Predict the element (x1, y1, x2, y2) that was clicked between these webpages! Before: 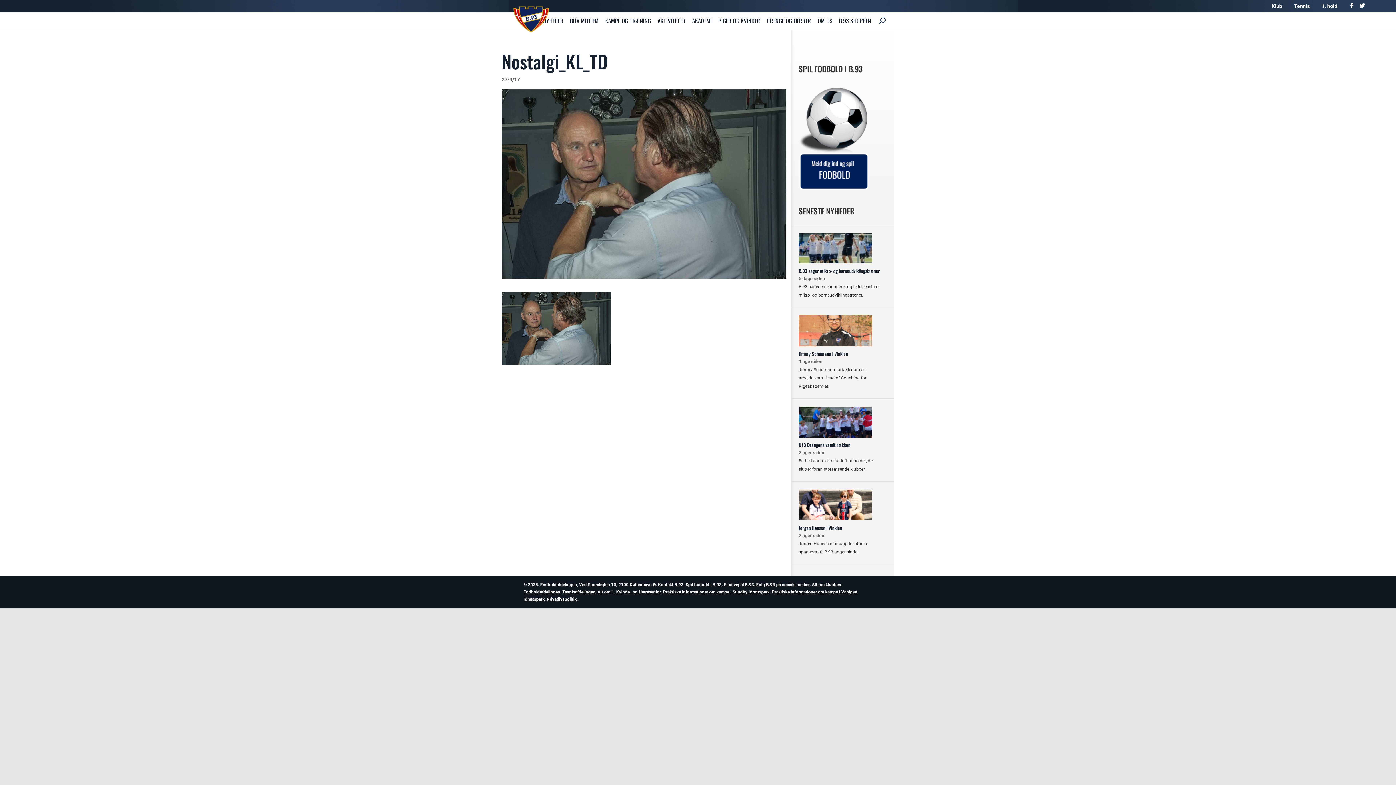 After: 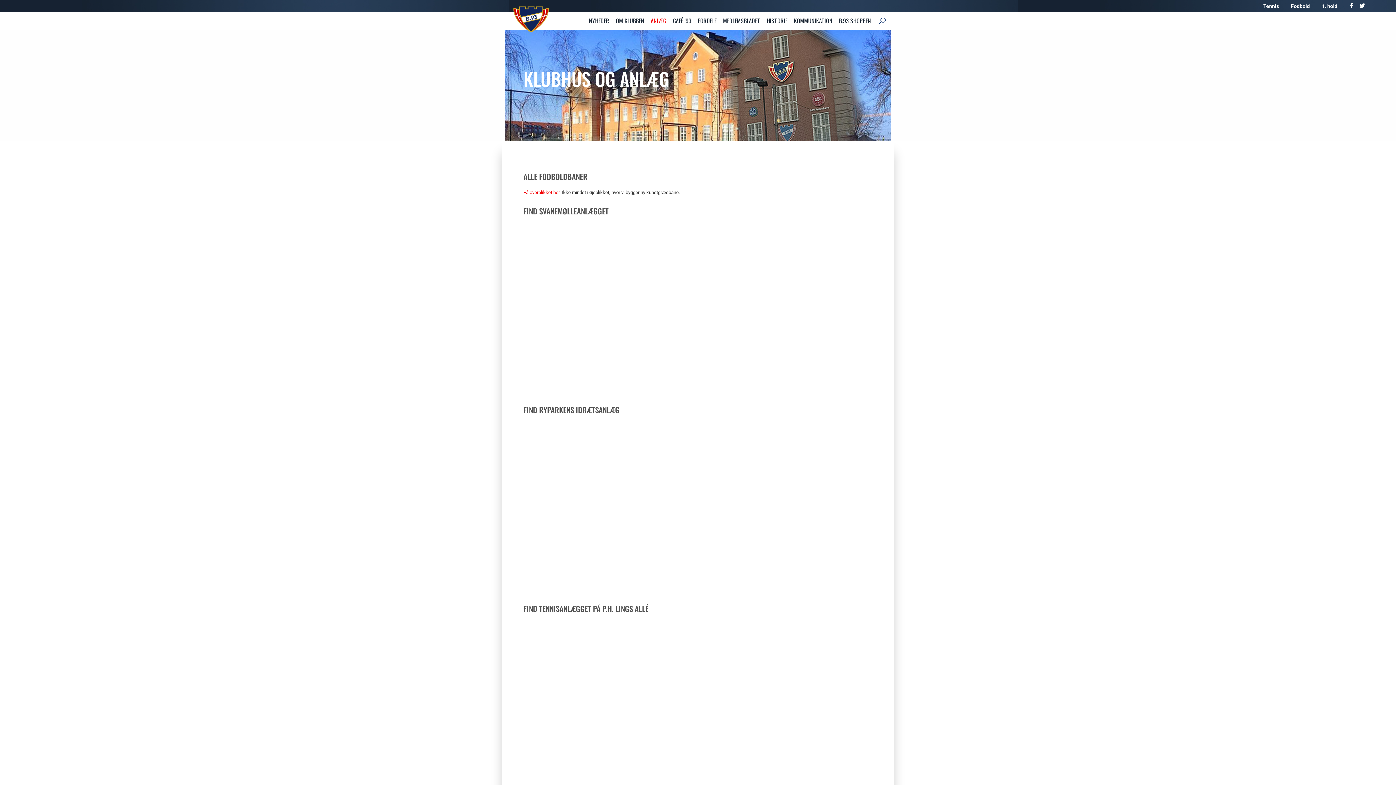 Action: bbox: (724, 582, 754, 587) label: Find vej til B.93